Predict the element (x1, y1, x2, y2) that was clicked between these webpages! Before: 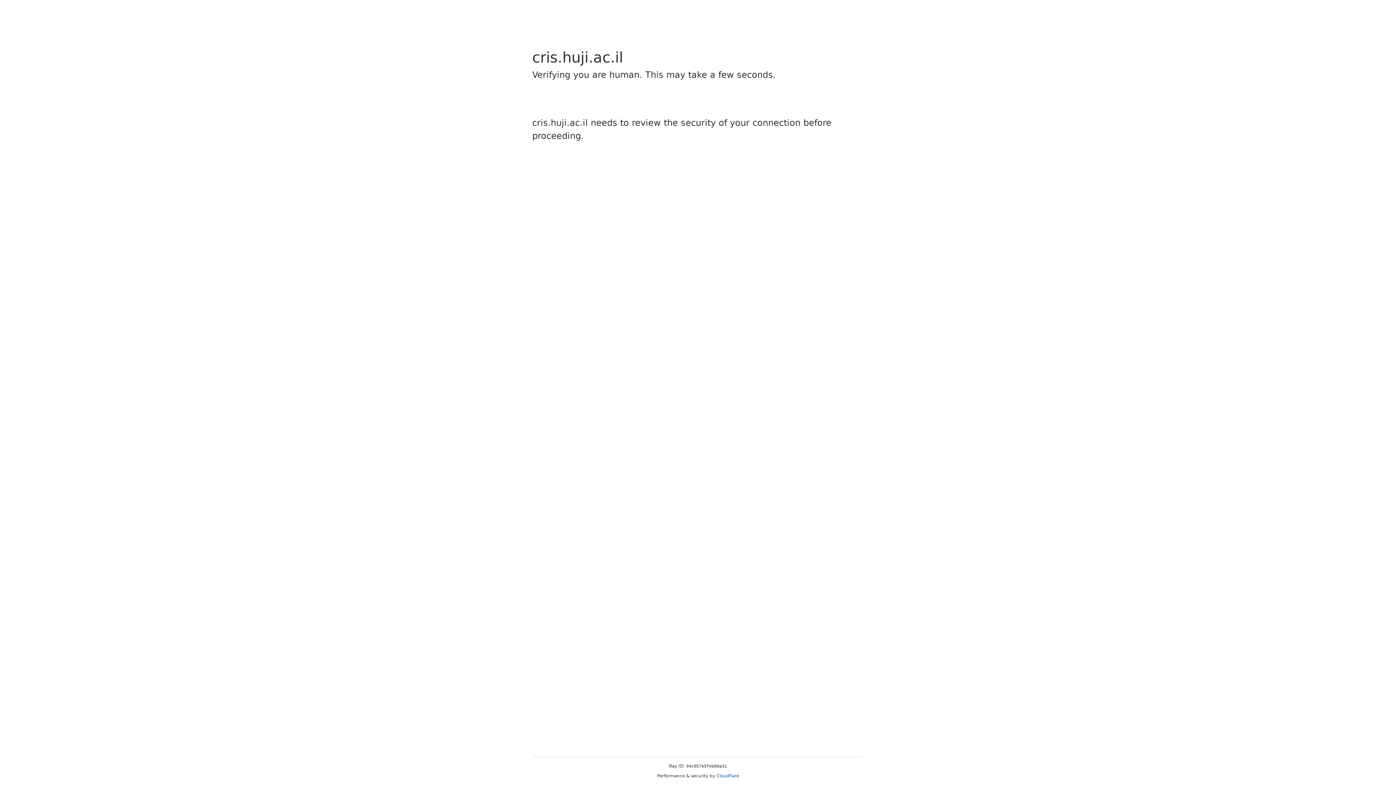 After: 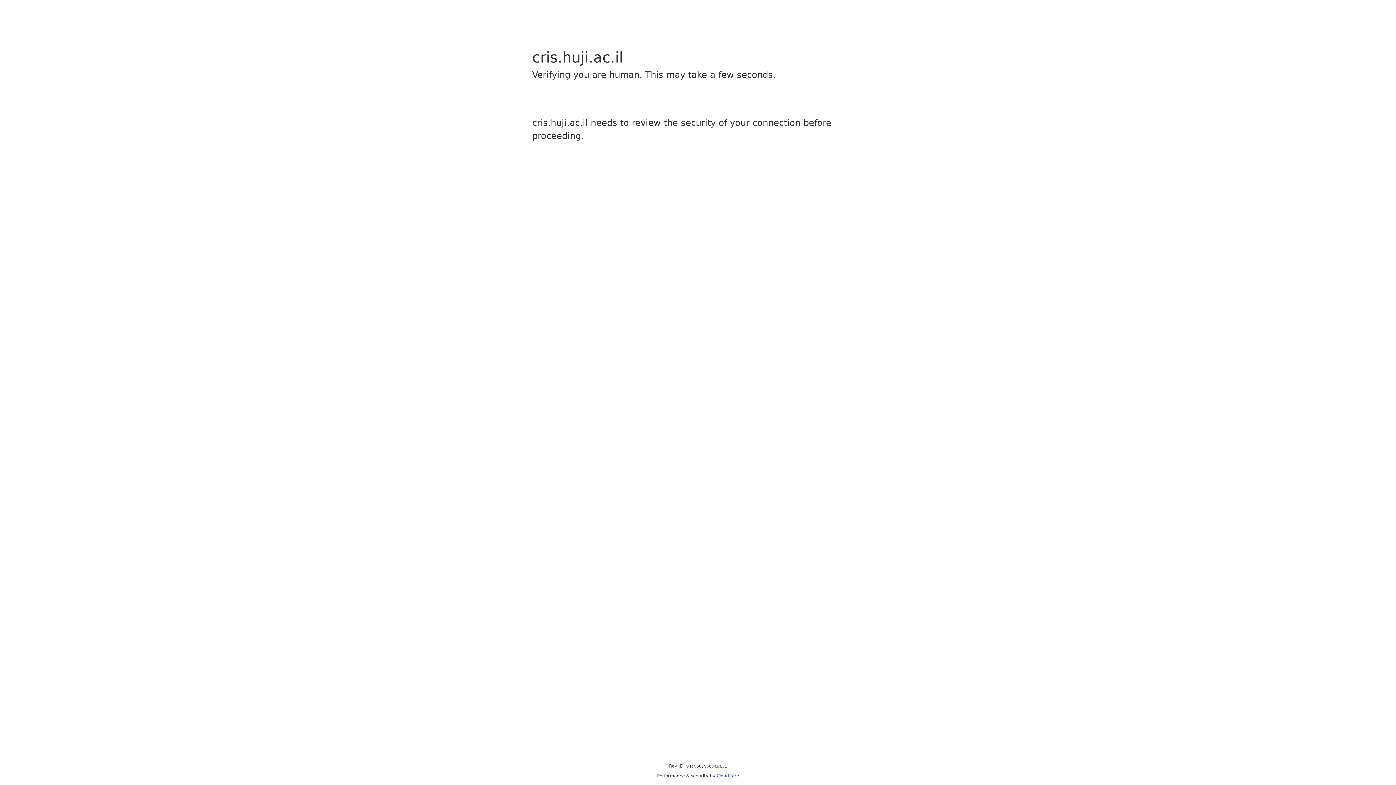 Action: label: Cloudflare bbox: (716, 773, 739, 778)